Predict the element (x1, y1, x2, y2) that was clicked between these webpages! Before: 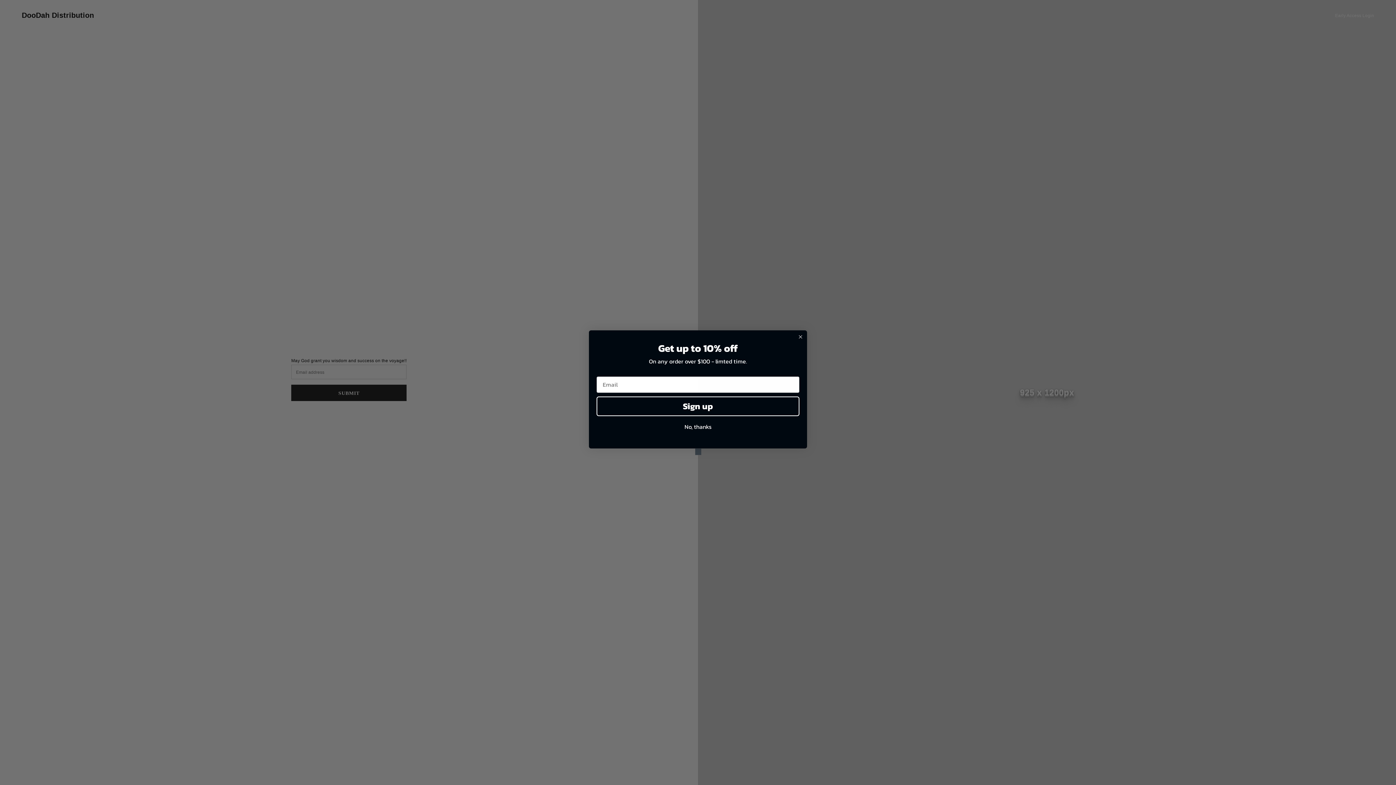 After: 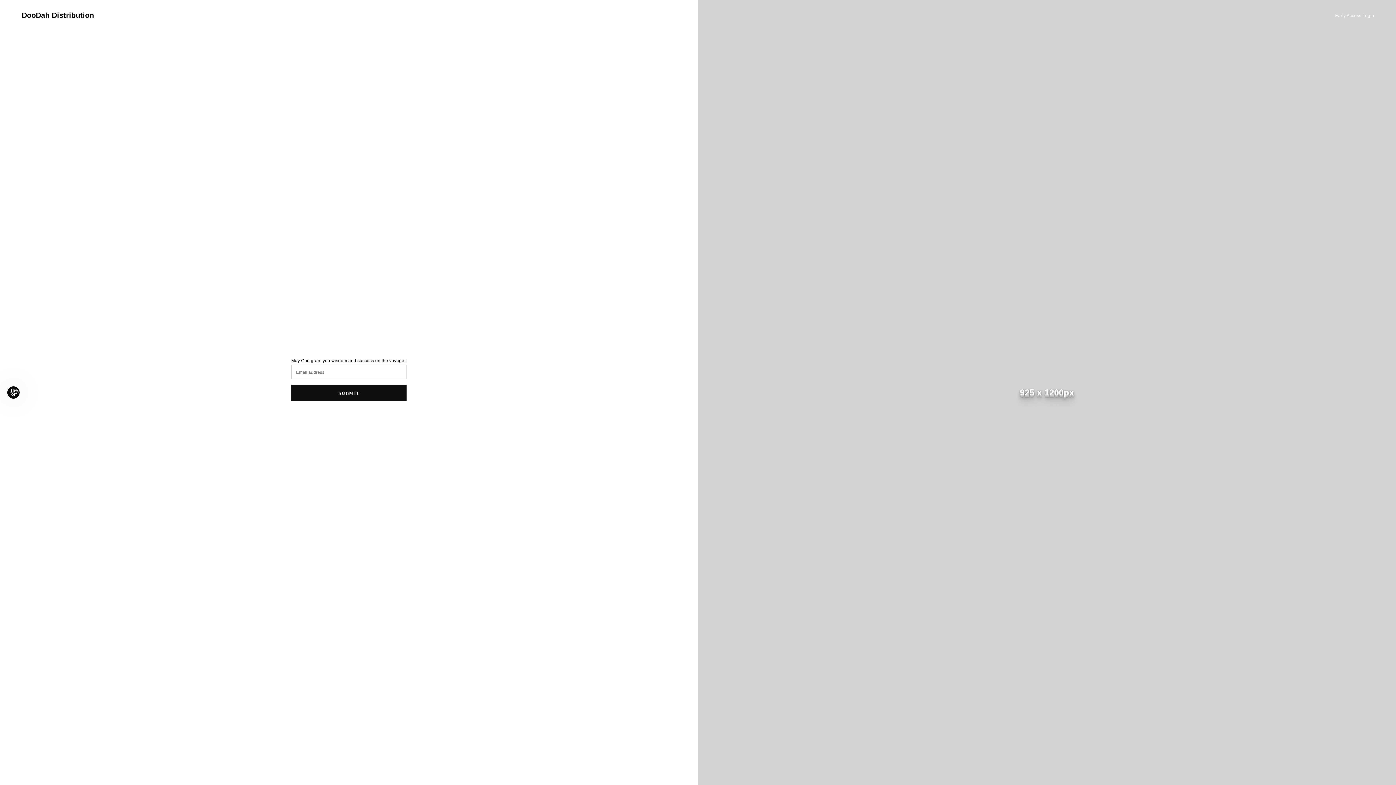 Action: bbox: (797, 333, 804, 340) label: Close dialog